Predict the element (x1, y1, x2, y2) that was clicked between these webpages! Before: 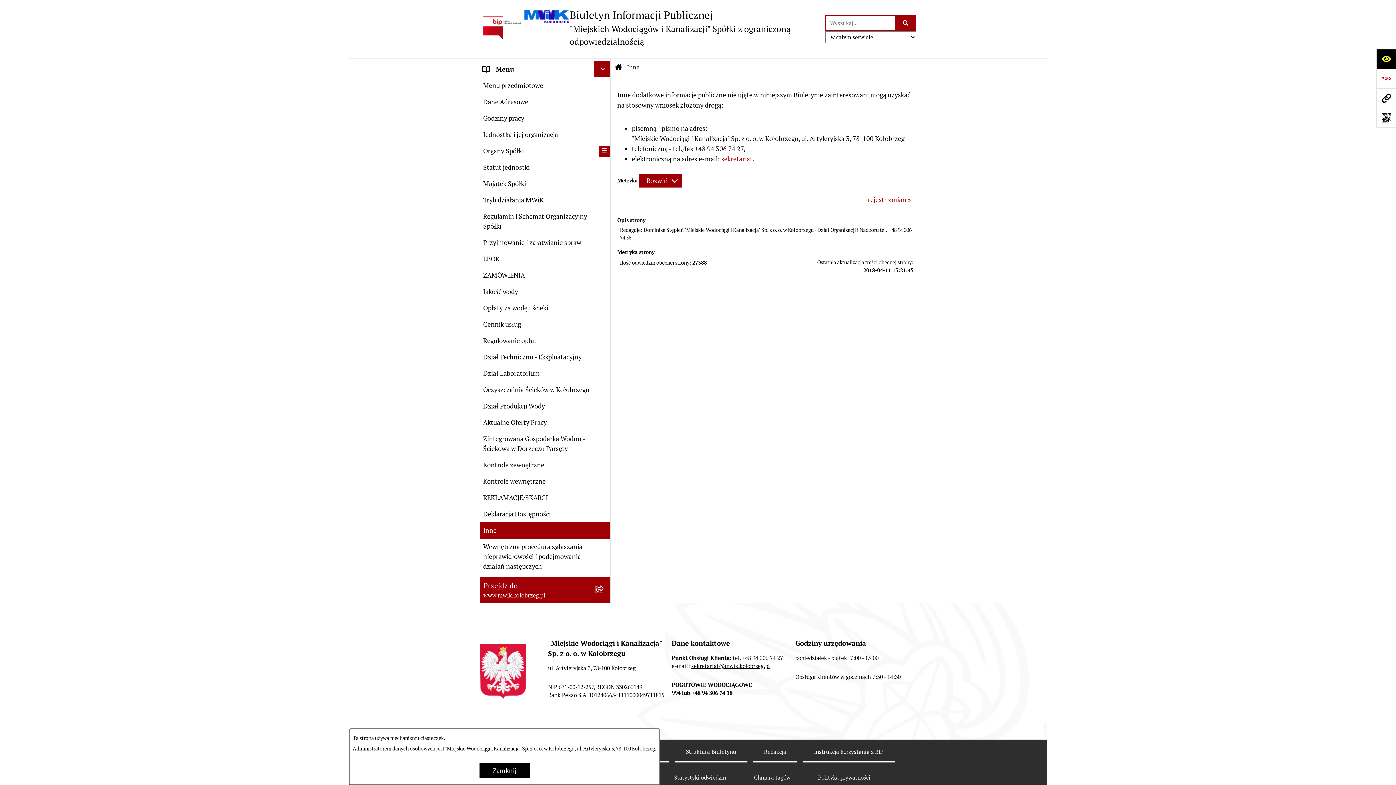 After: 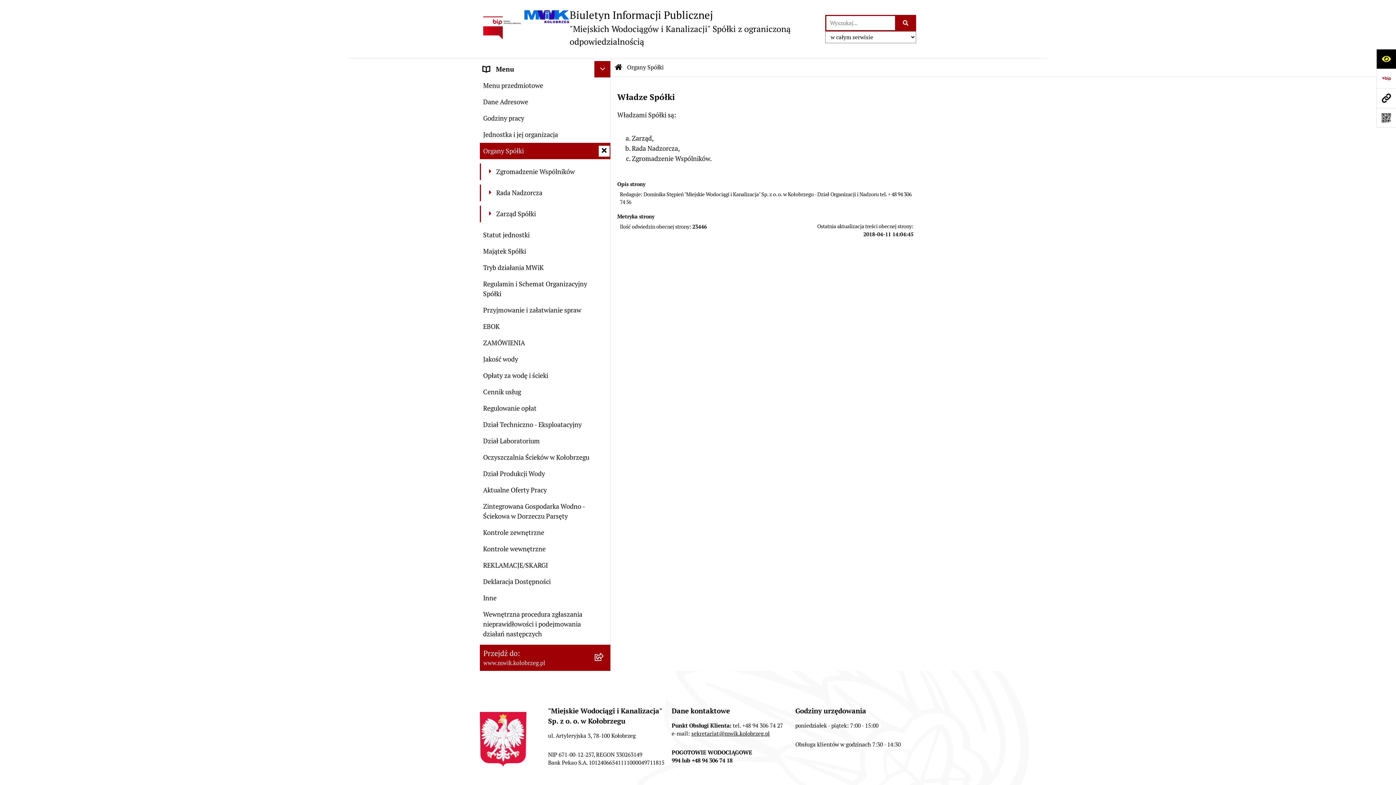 Action: label: Organy Spółki bbox: (480, 142, 610, 159)